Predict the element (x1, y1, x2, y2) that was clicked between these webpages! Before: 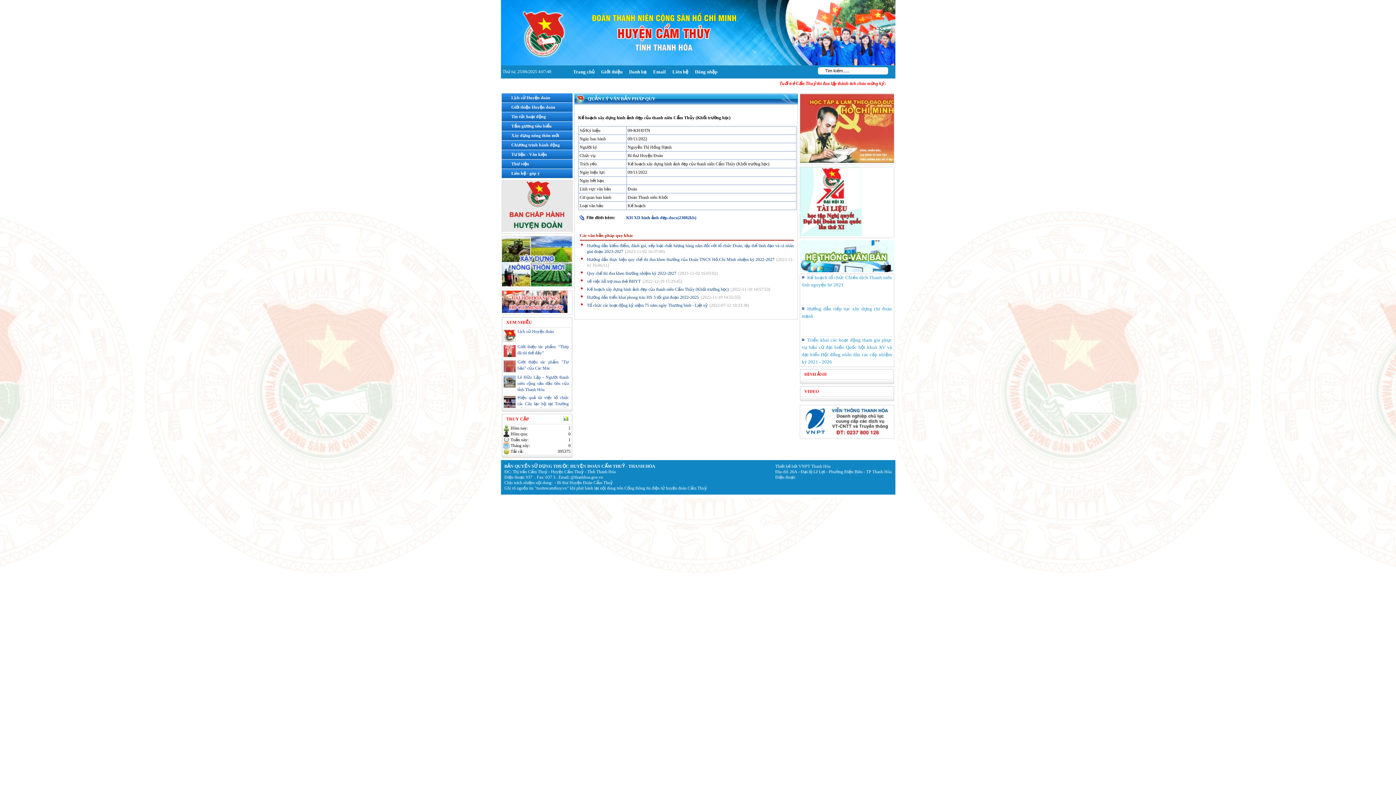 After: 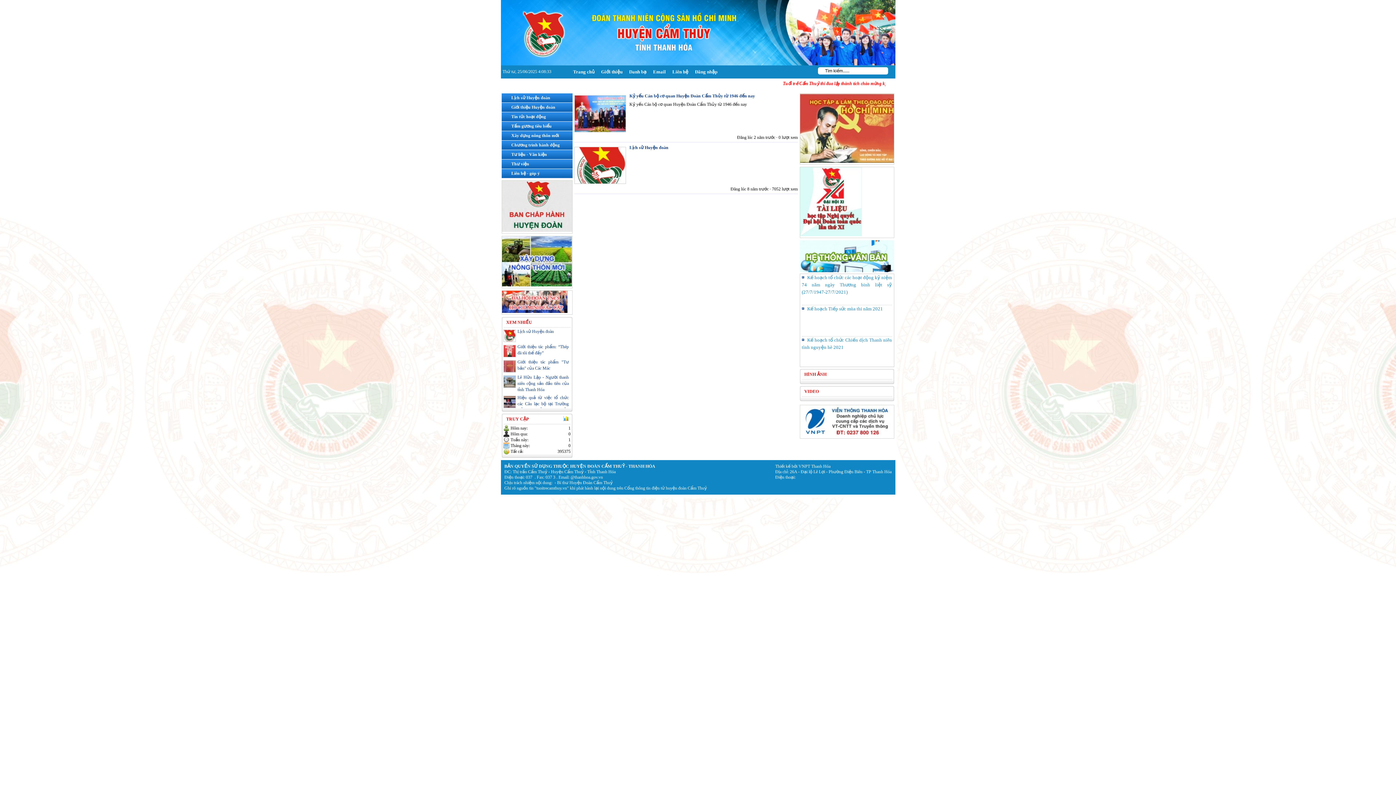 Action: label: Lịch sử Huyện đoàn bbox: (501, 93, 572, 100)